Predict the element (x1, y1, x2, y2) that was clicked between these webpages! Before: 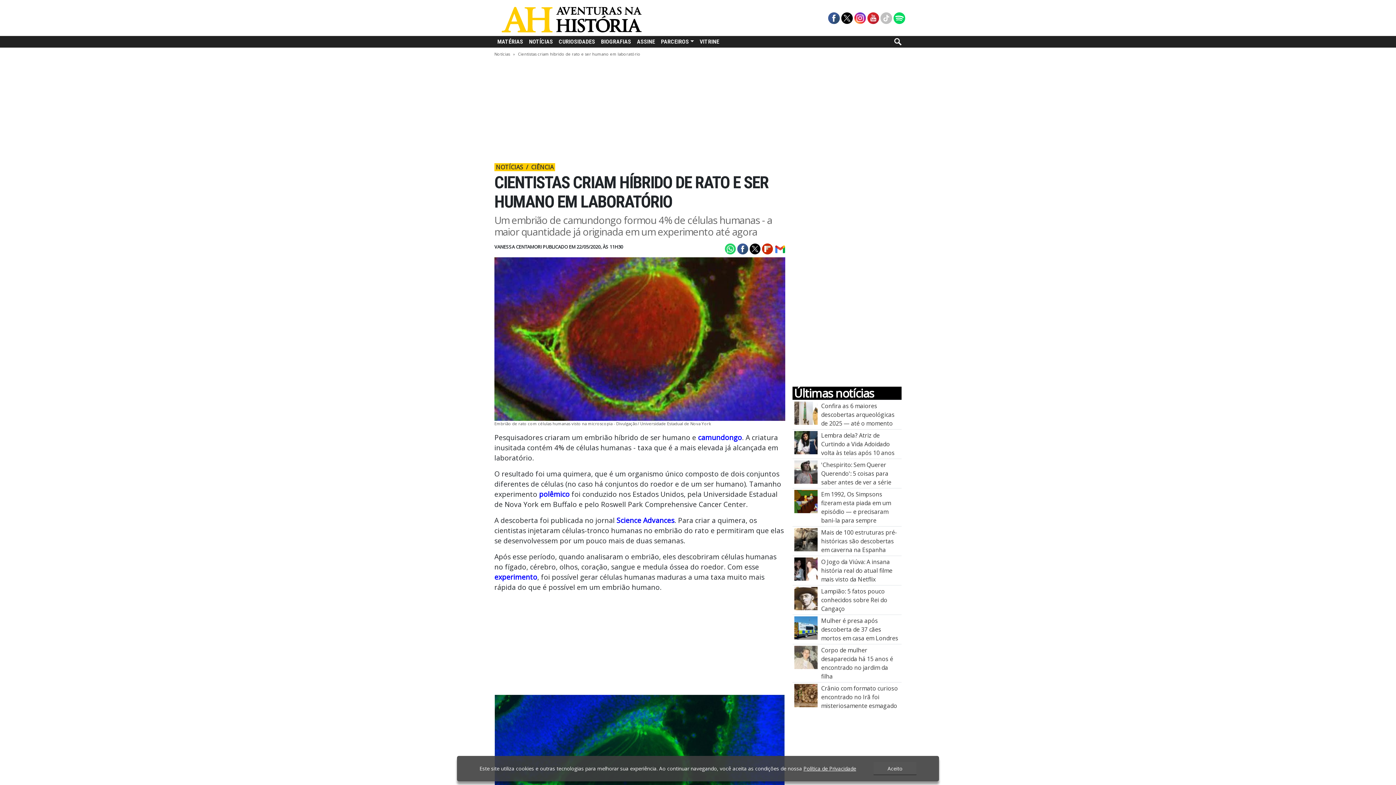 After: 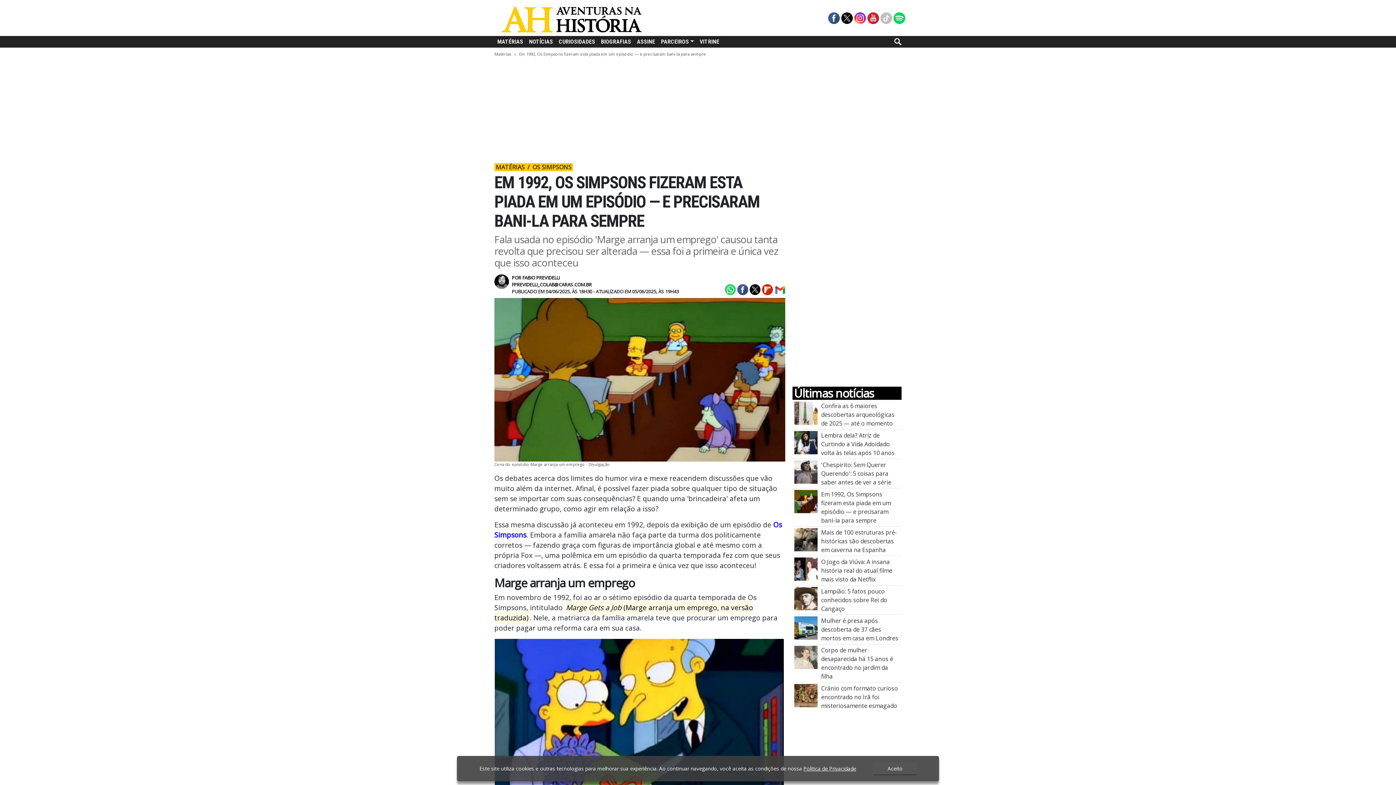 Action: bbox: (794, 497, 817, 505) label: Em 1992, Os Simpsons fizeram esta piada em um episódio — e precisaram bani\u002Dla para sempre